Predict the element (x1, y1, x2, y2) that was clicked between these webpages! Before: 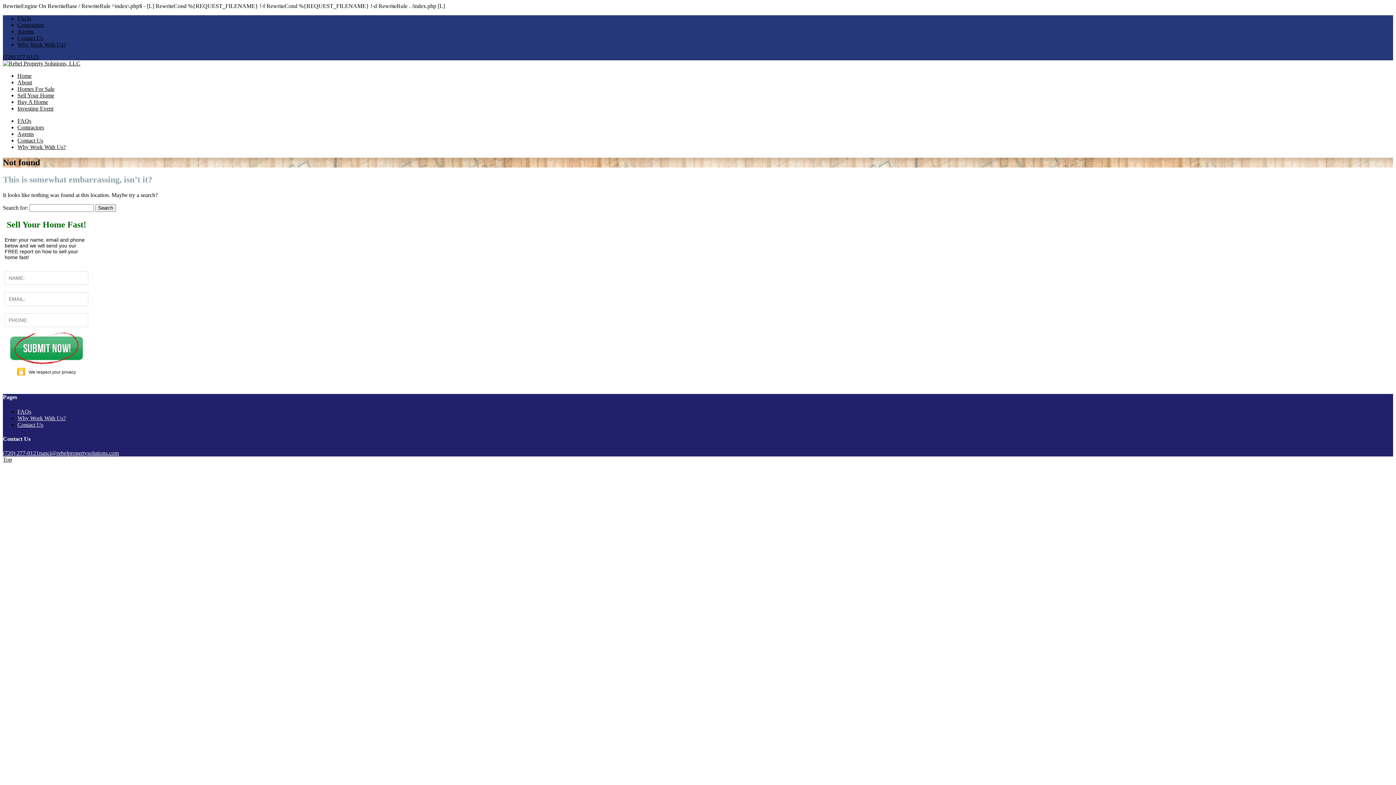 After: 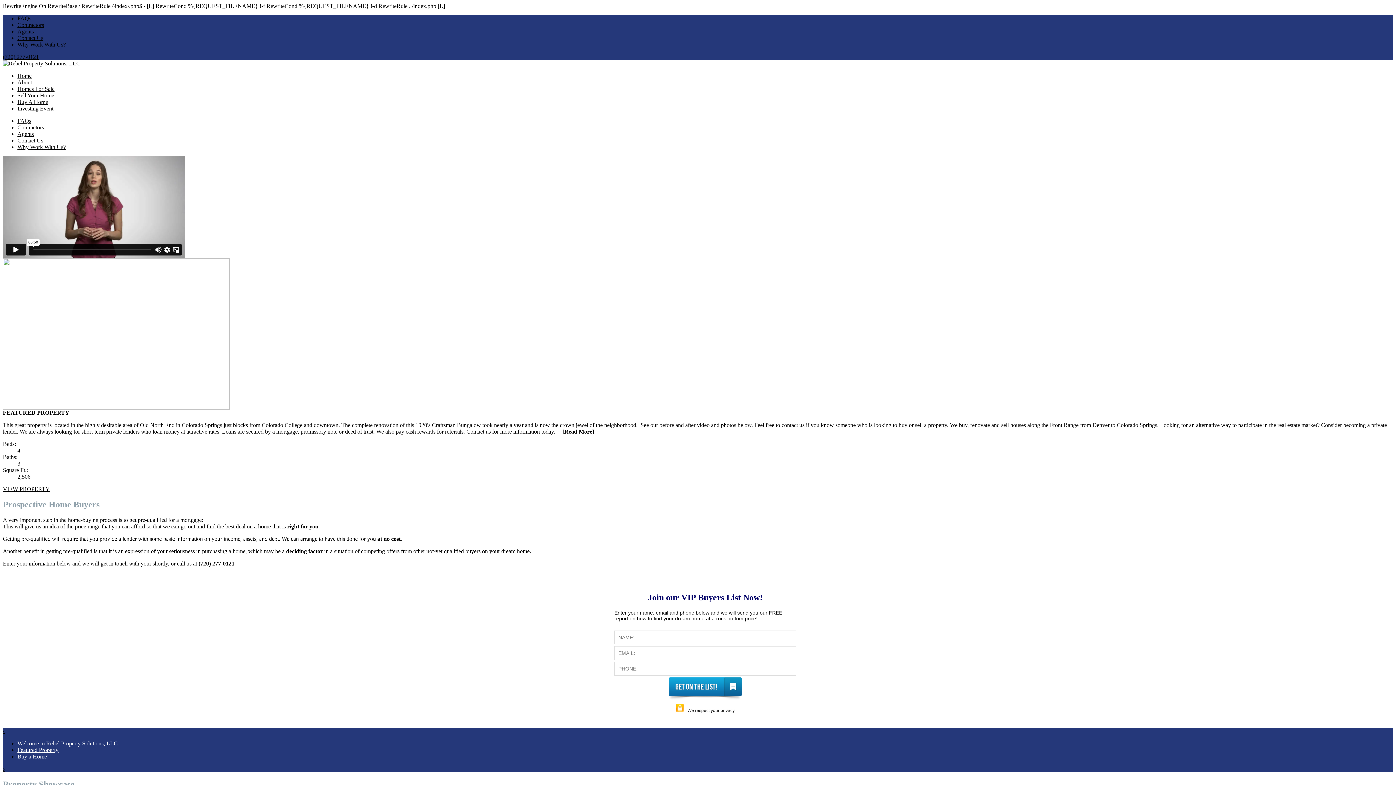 Action: bbox: (2, 60, 80, 66)